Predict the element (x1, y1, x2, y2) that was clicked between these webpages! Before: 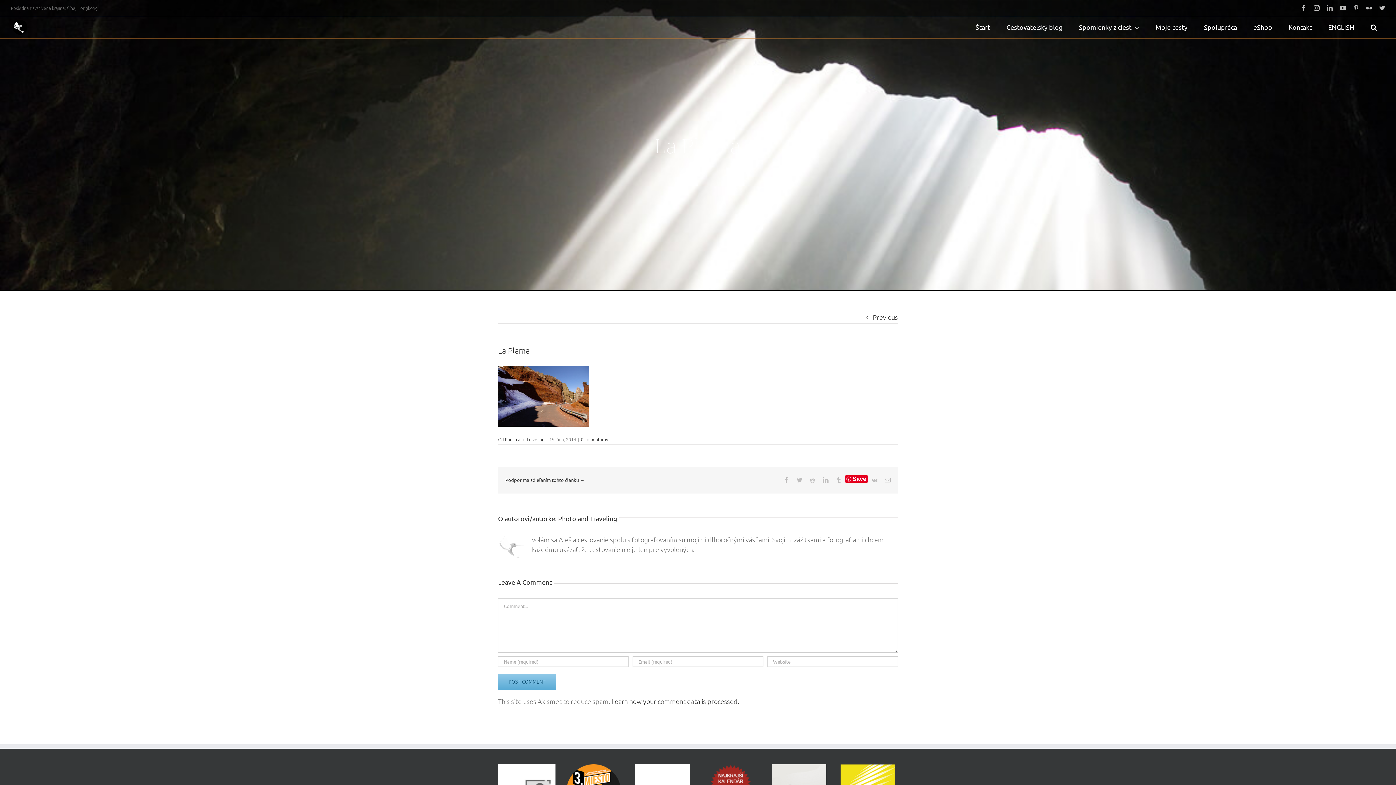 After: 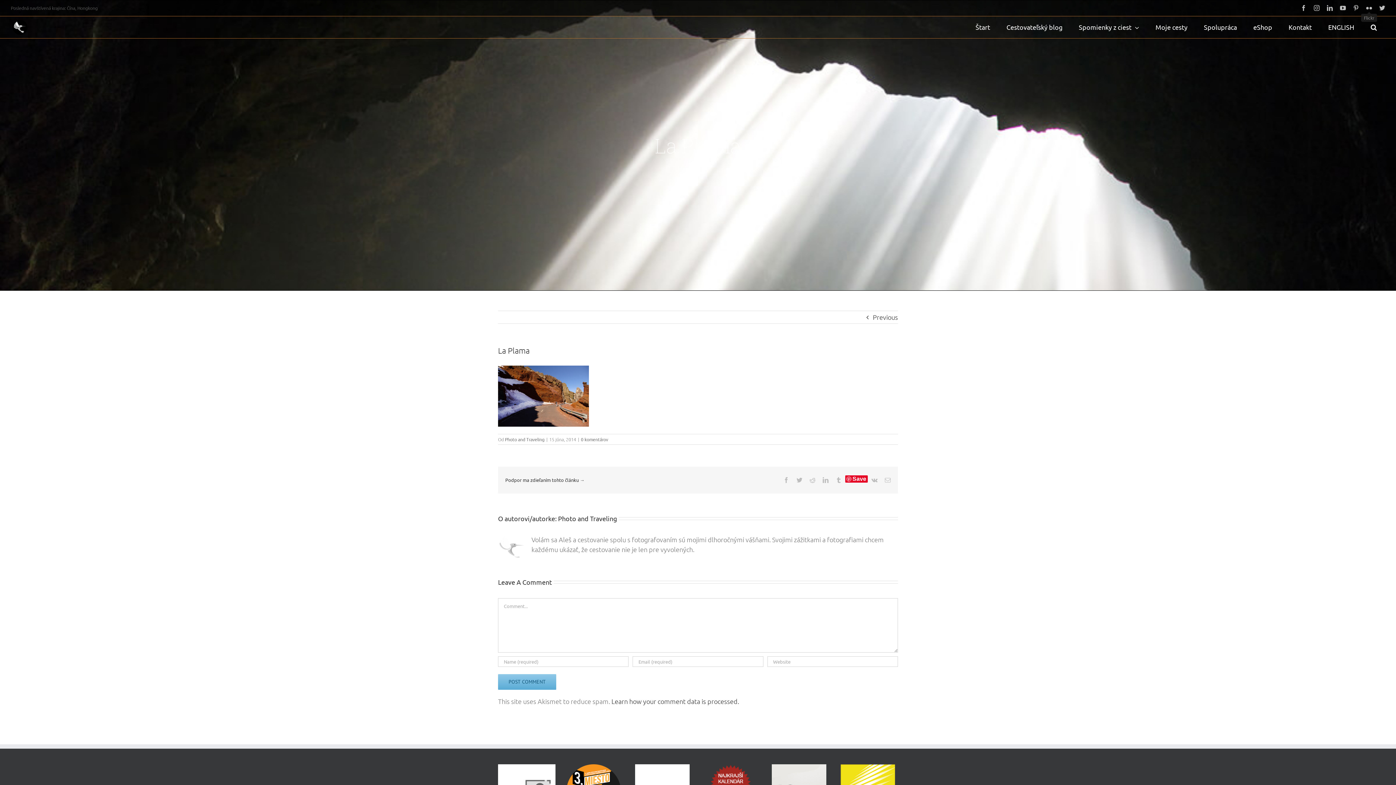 Action: label: Flickr bbox: (1366, 5, 1372, 10)